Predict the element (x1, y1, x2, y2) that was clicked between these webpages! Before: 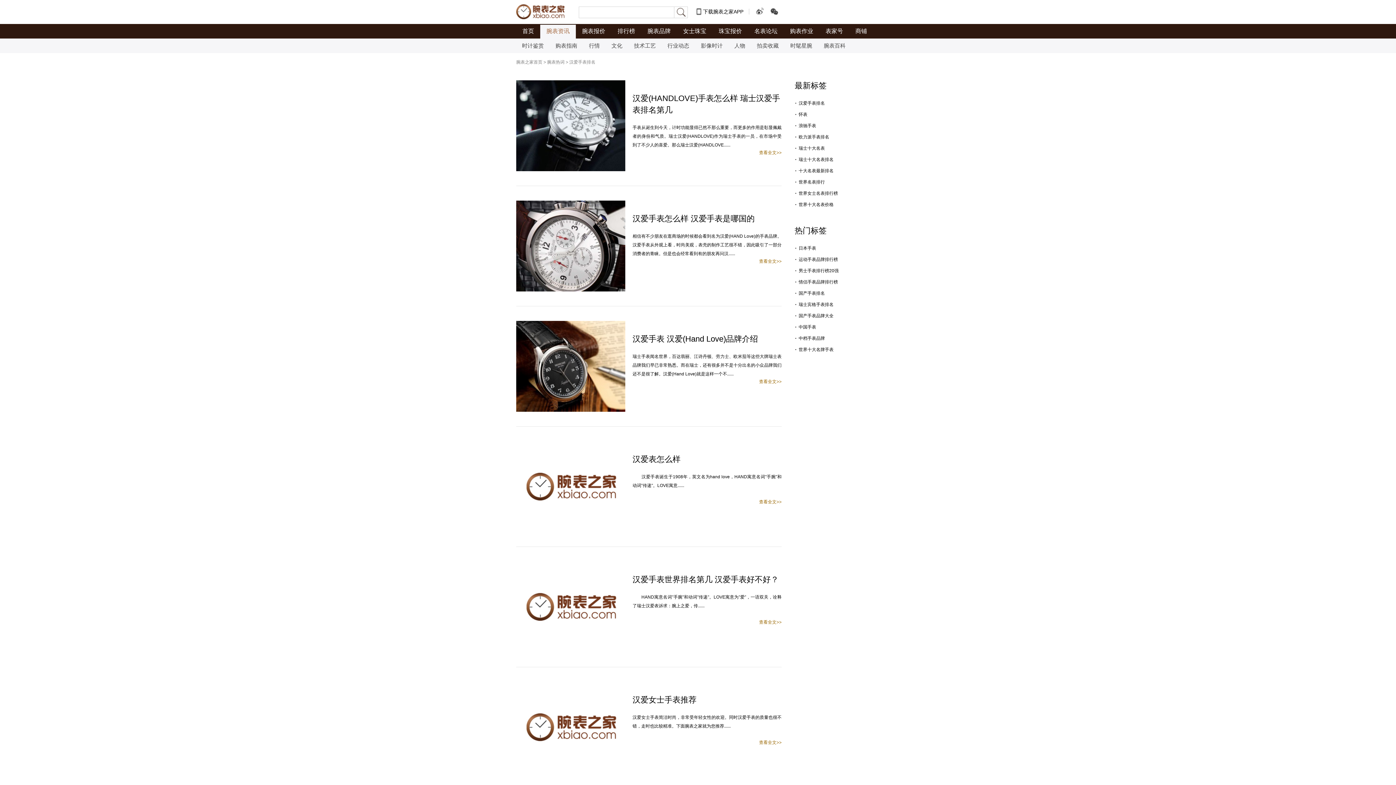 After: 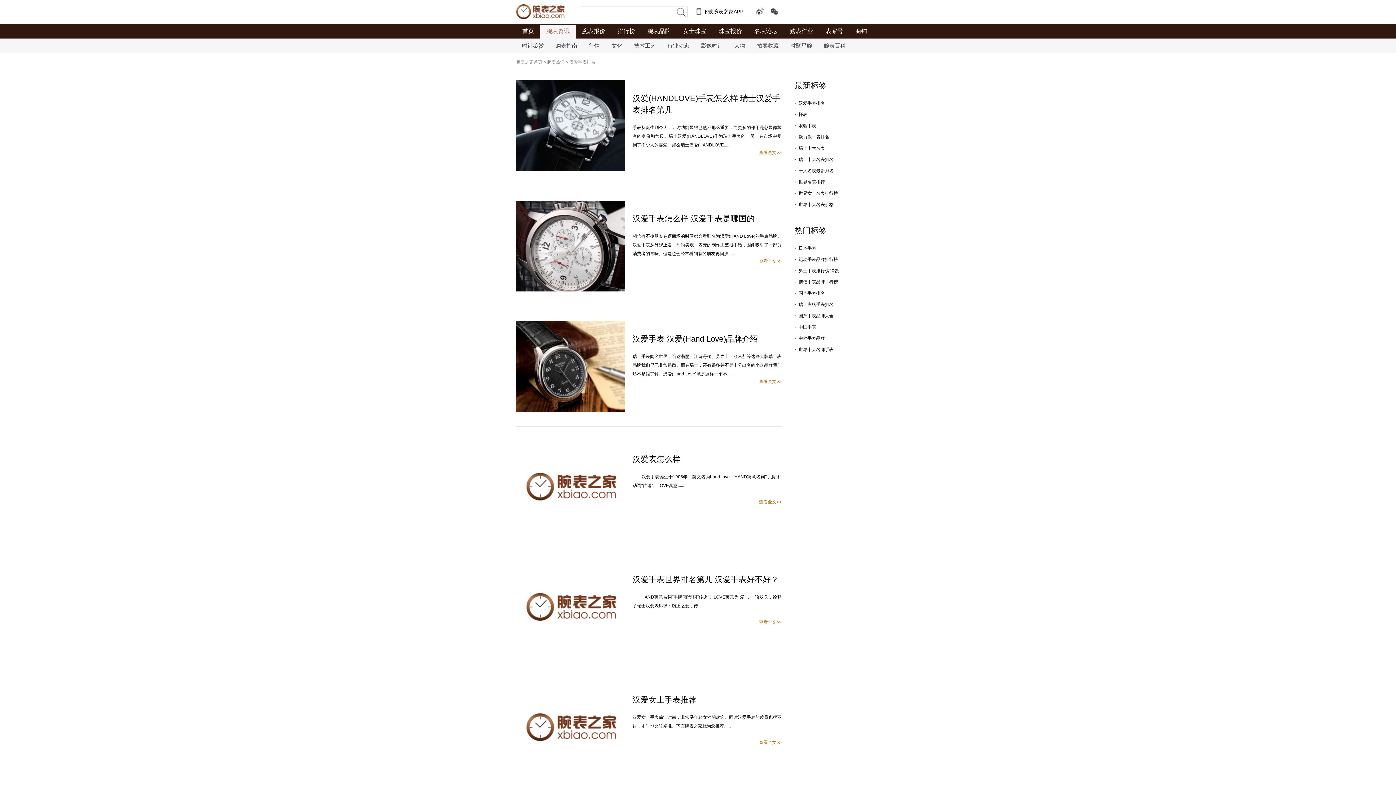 Action: bbox: (516, 201, 625, 206)